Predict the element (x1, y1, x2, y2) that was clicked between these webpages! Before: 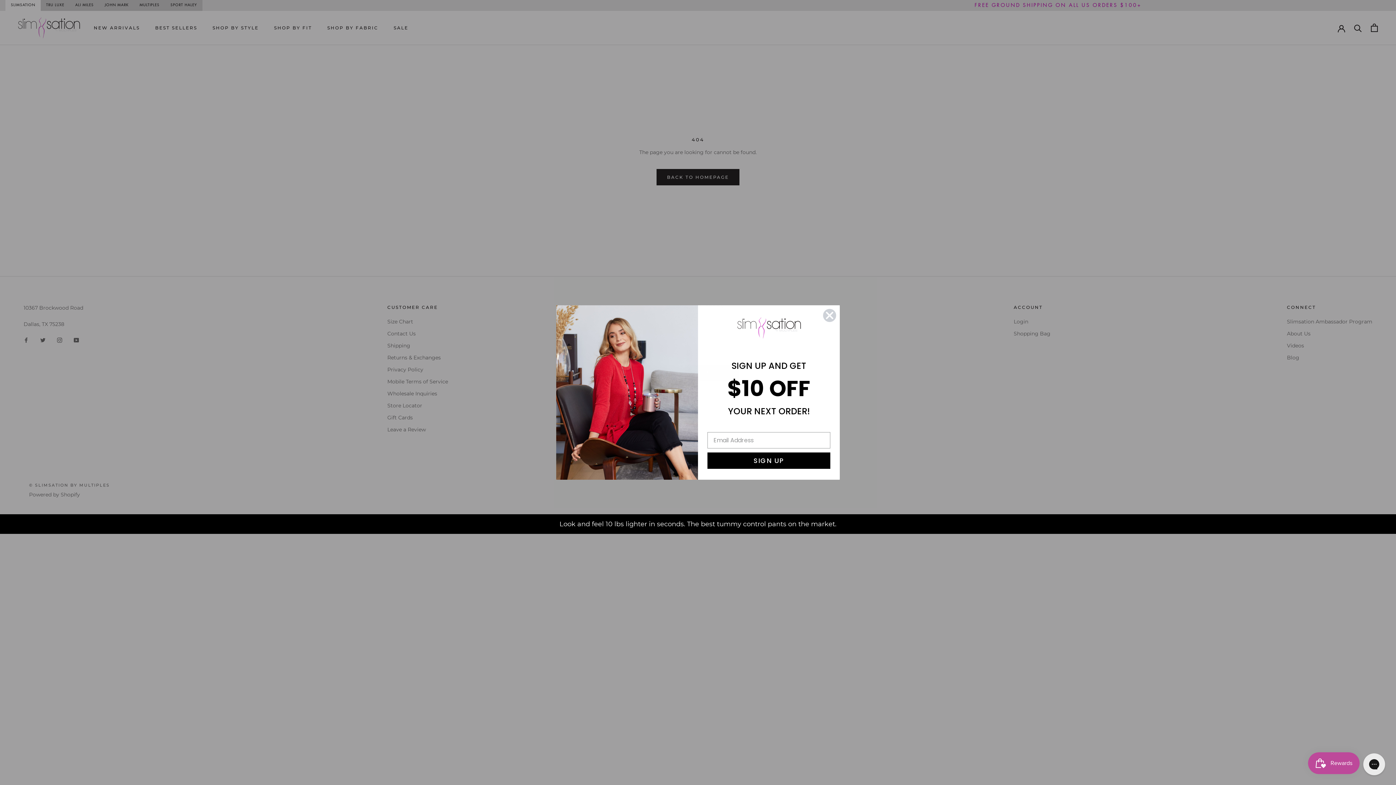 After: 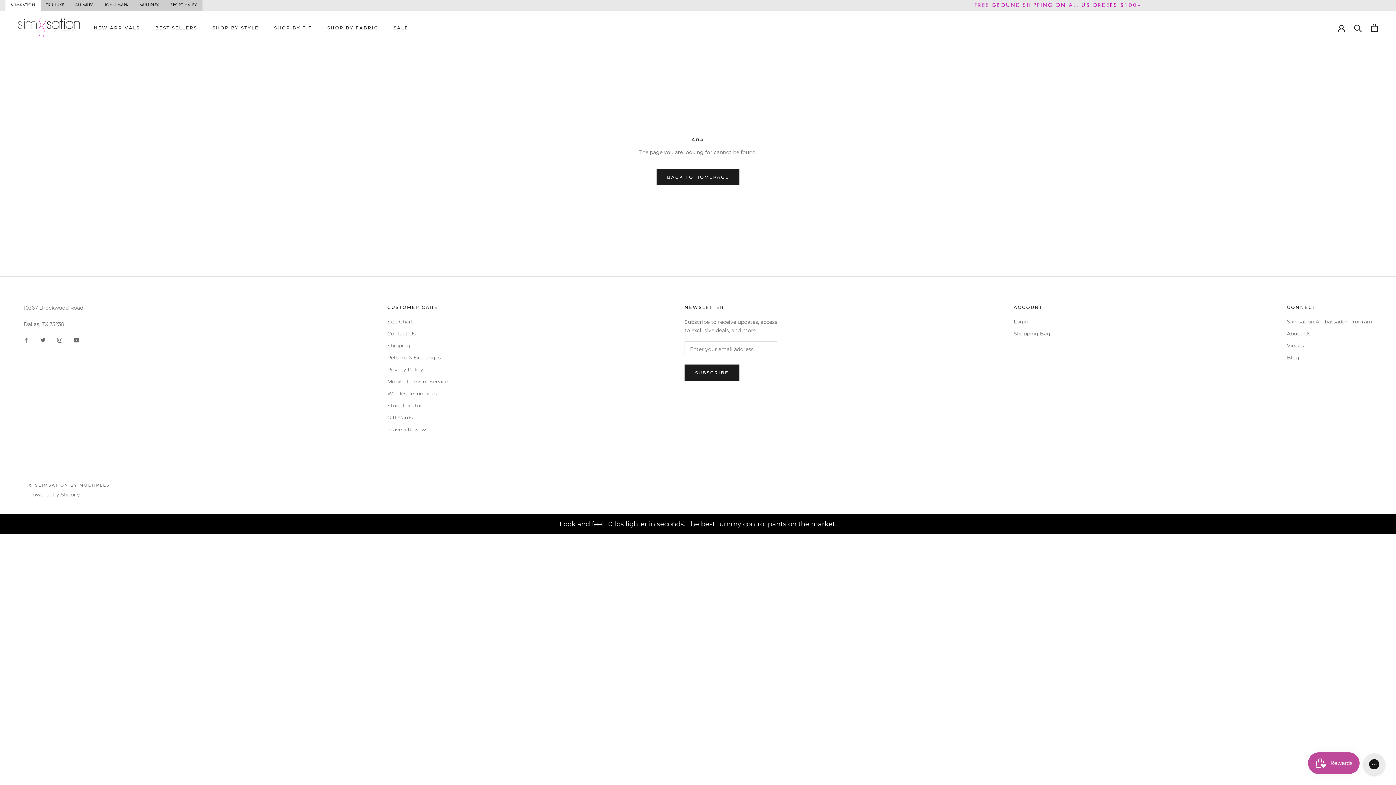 Action: bbox: (822, 308, 837, 322) label: Close dialog